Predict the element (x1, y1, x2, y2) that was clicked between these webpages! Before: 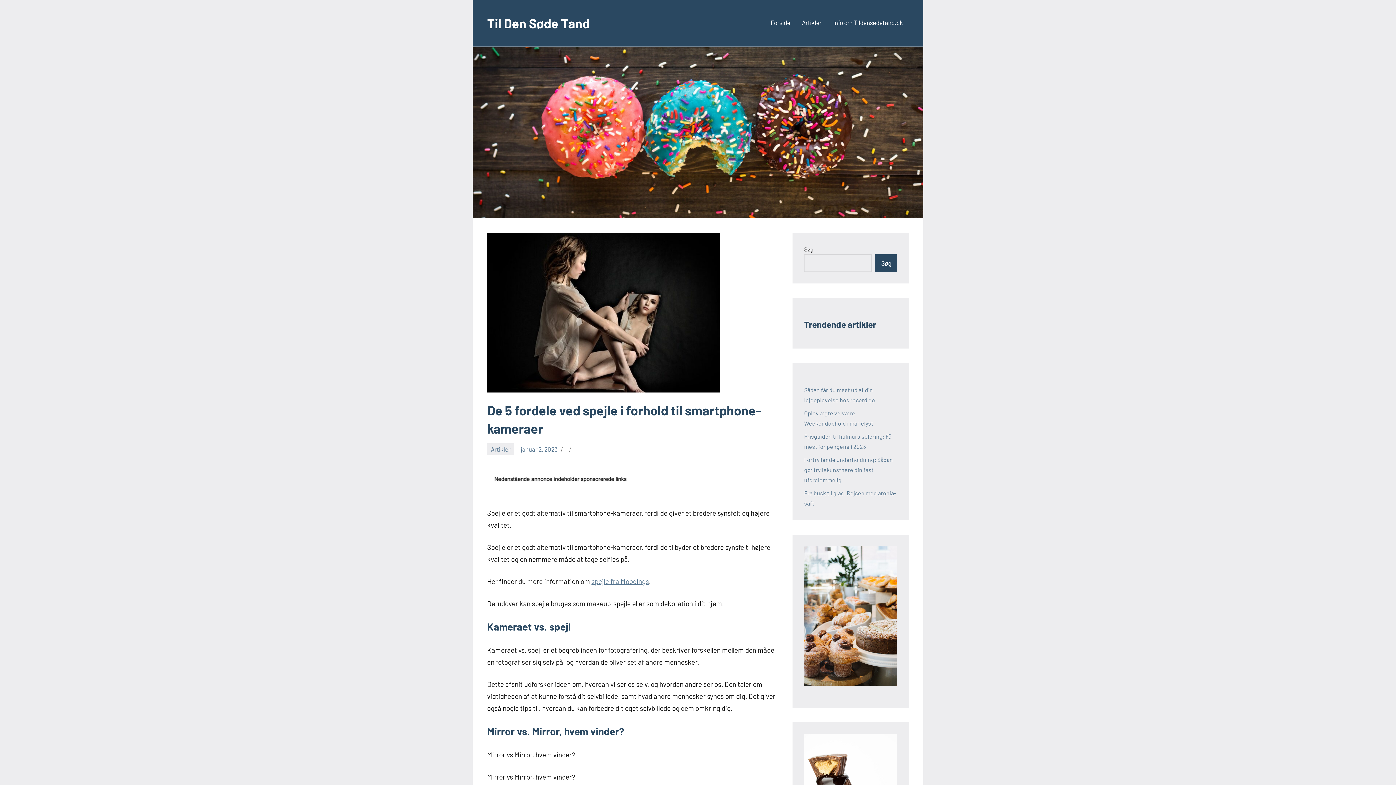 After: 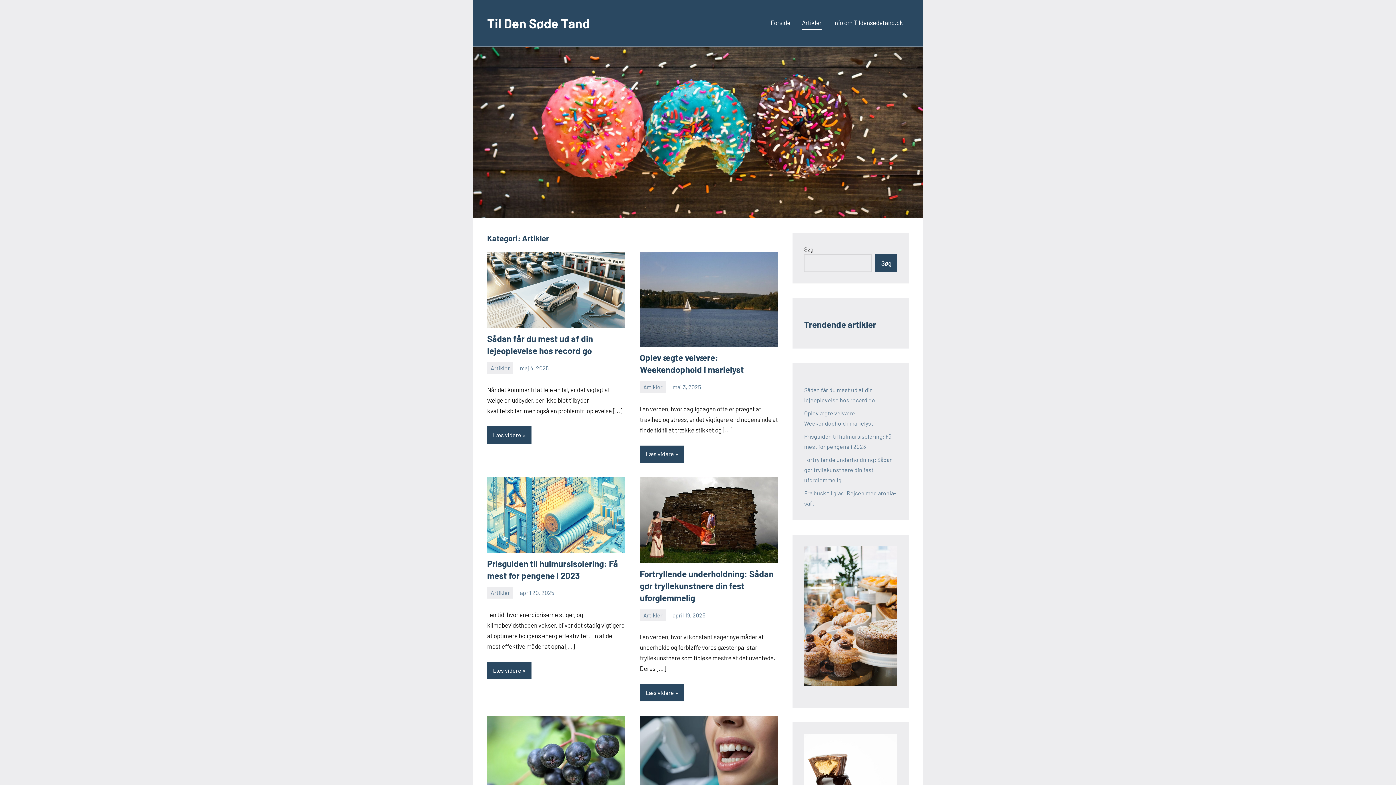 Action: label: Artikler bbox: (487, 443, 514, 455)